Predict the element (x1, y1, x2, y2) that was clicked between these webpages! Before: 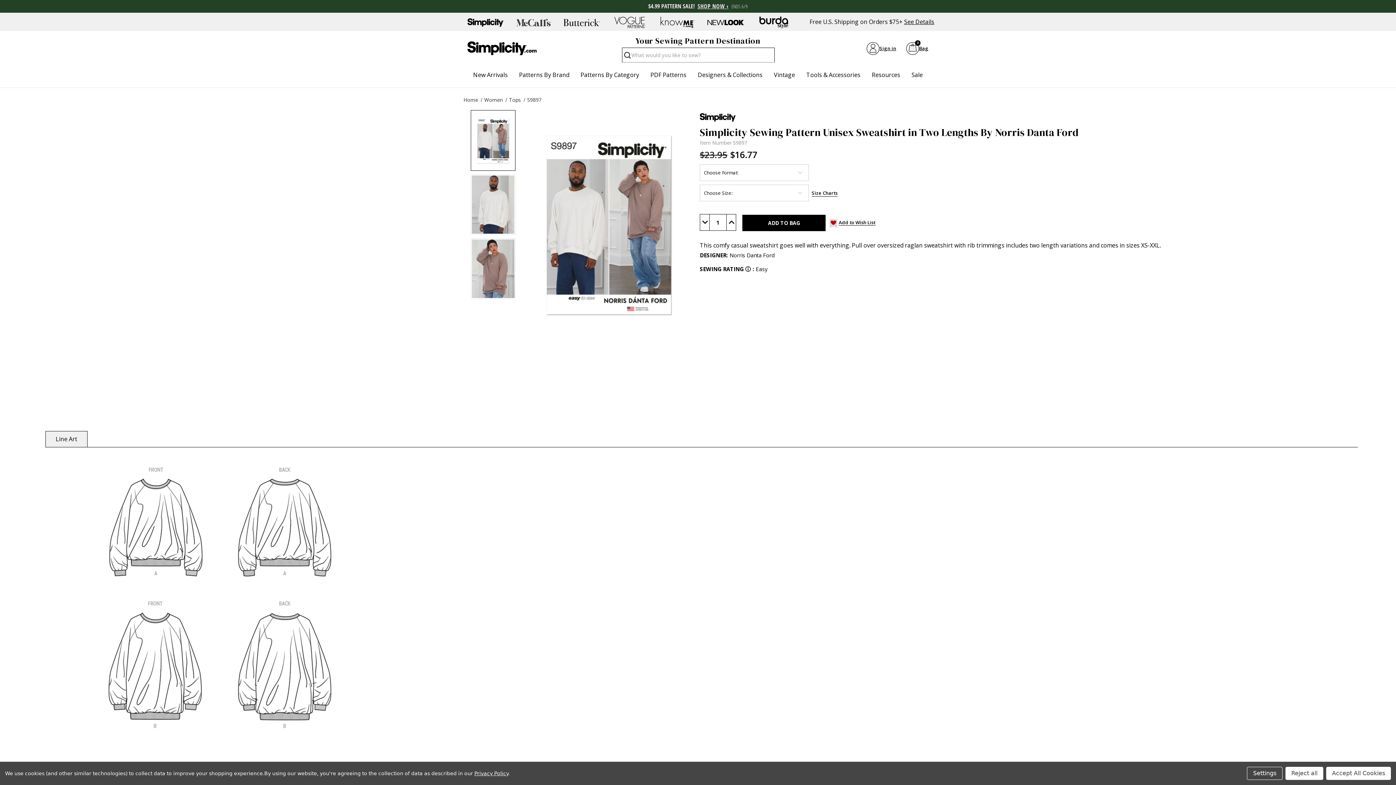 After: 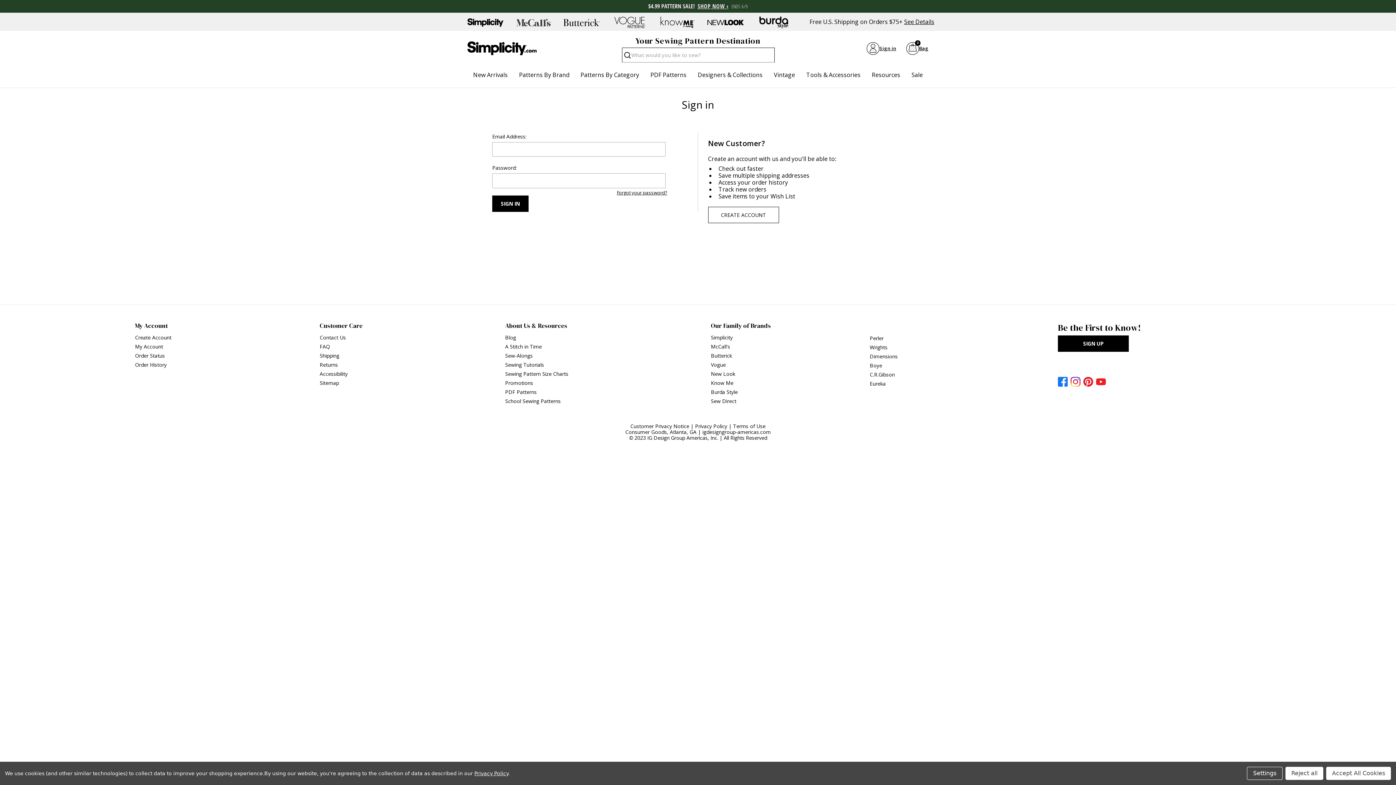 Action: bbox: (867, 42, 896, 54) label: Sign in